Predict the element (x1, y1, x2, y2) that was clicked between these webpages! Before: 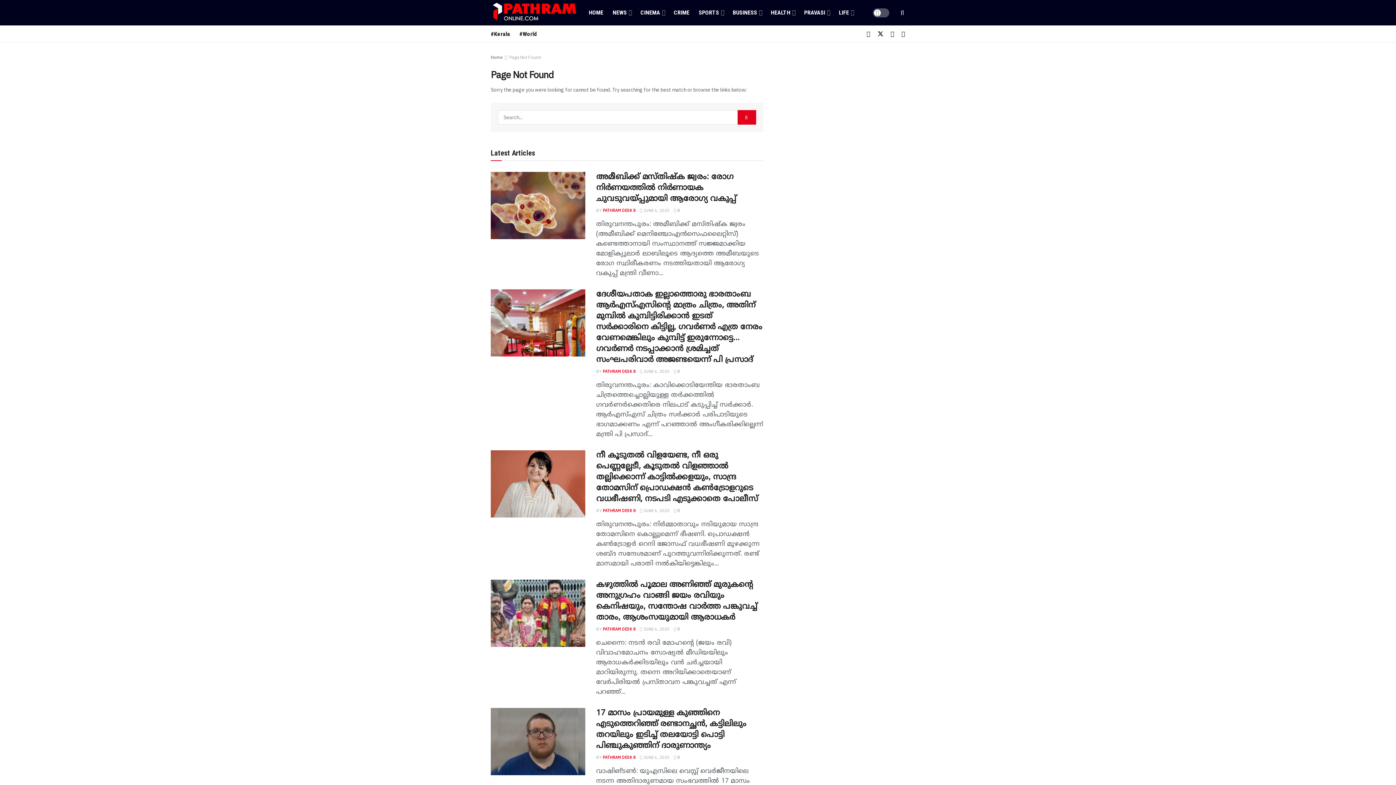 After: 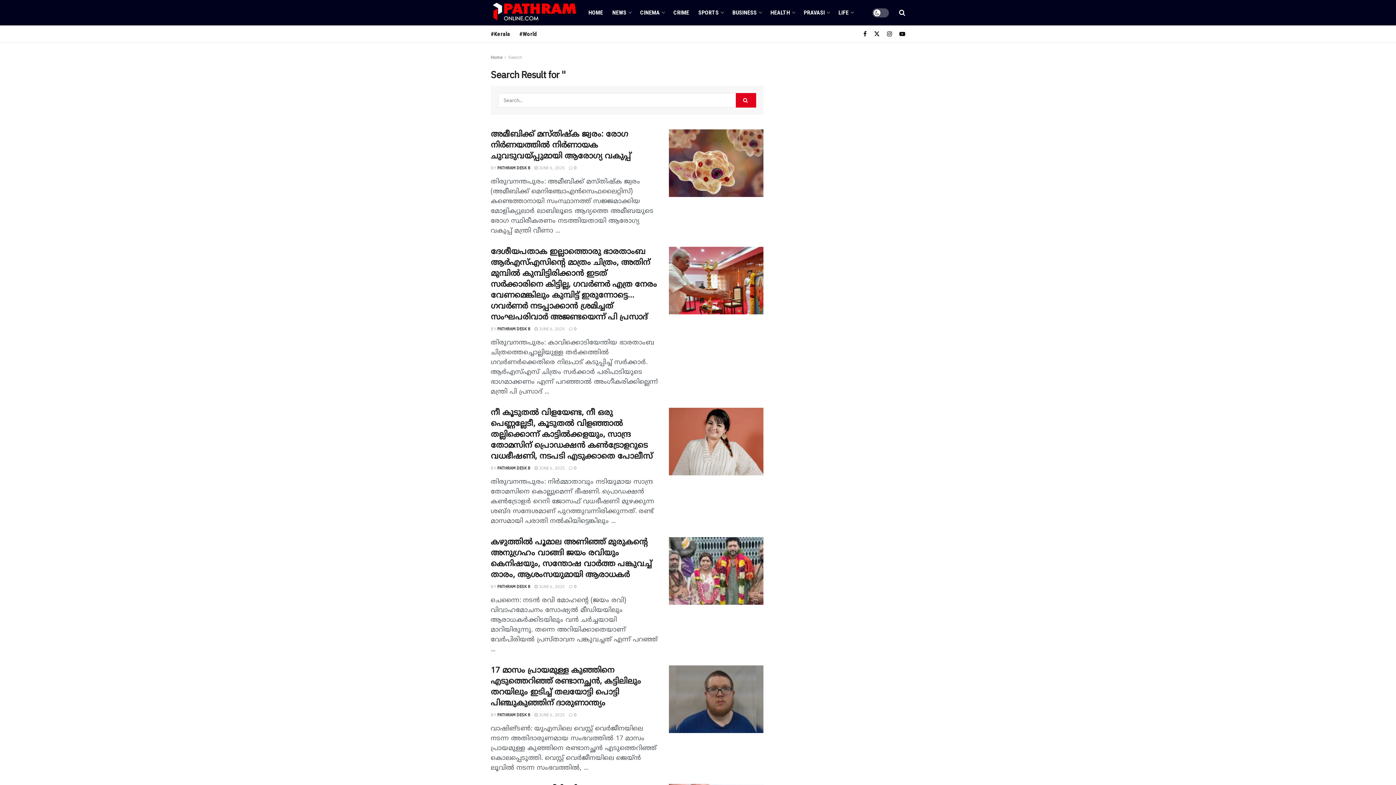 Action: bbox: (737, 110, 756, 124) label: Search Button